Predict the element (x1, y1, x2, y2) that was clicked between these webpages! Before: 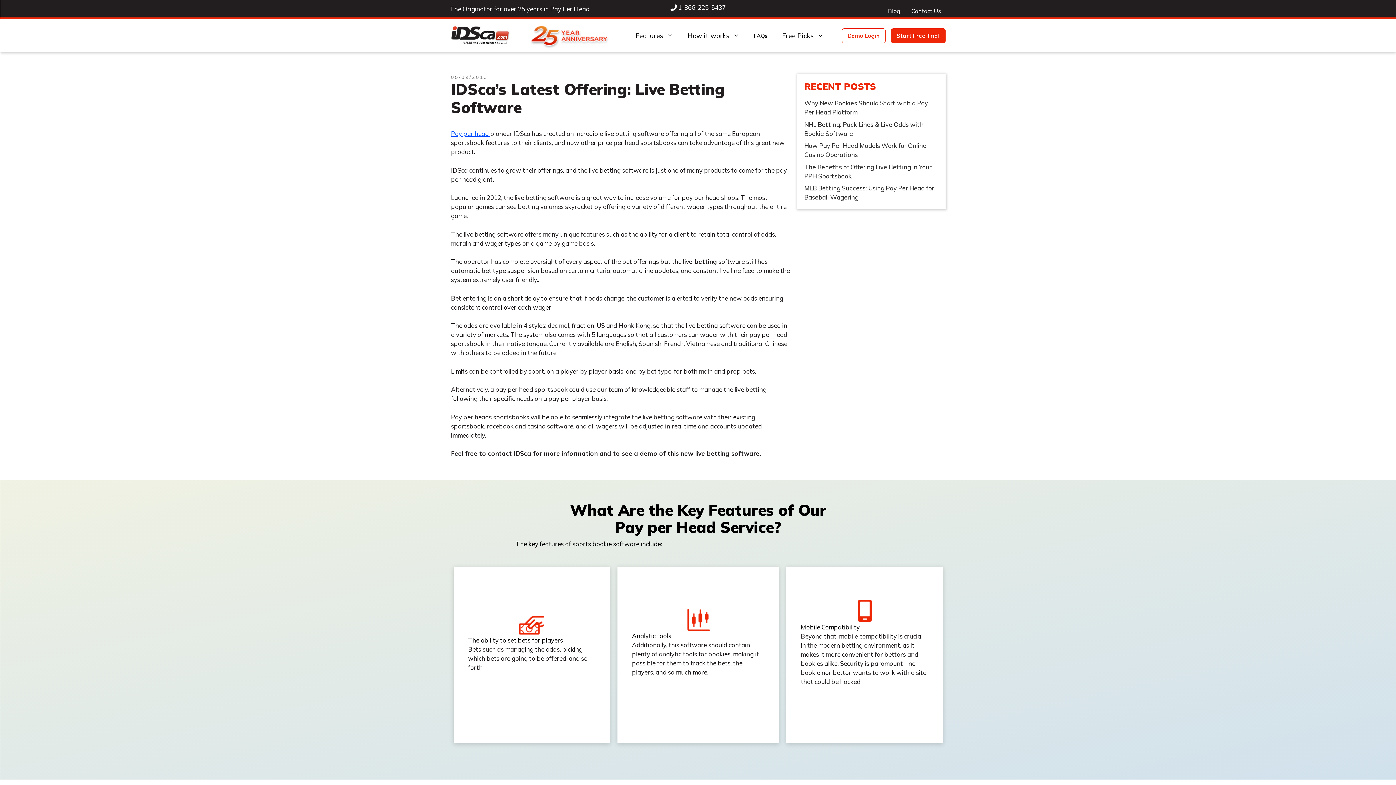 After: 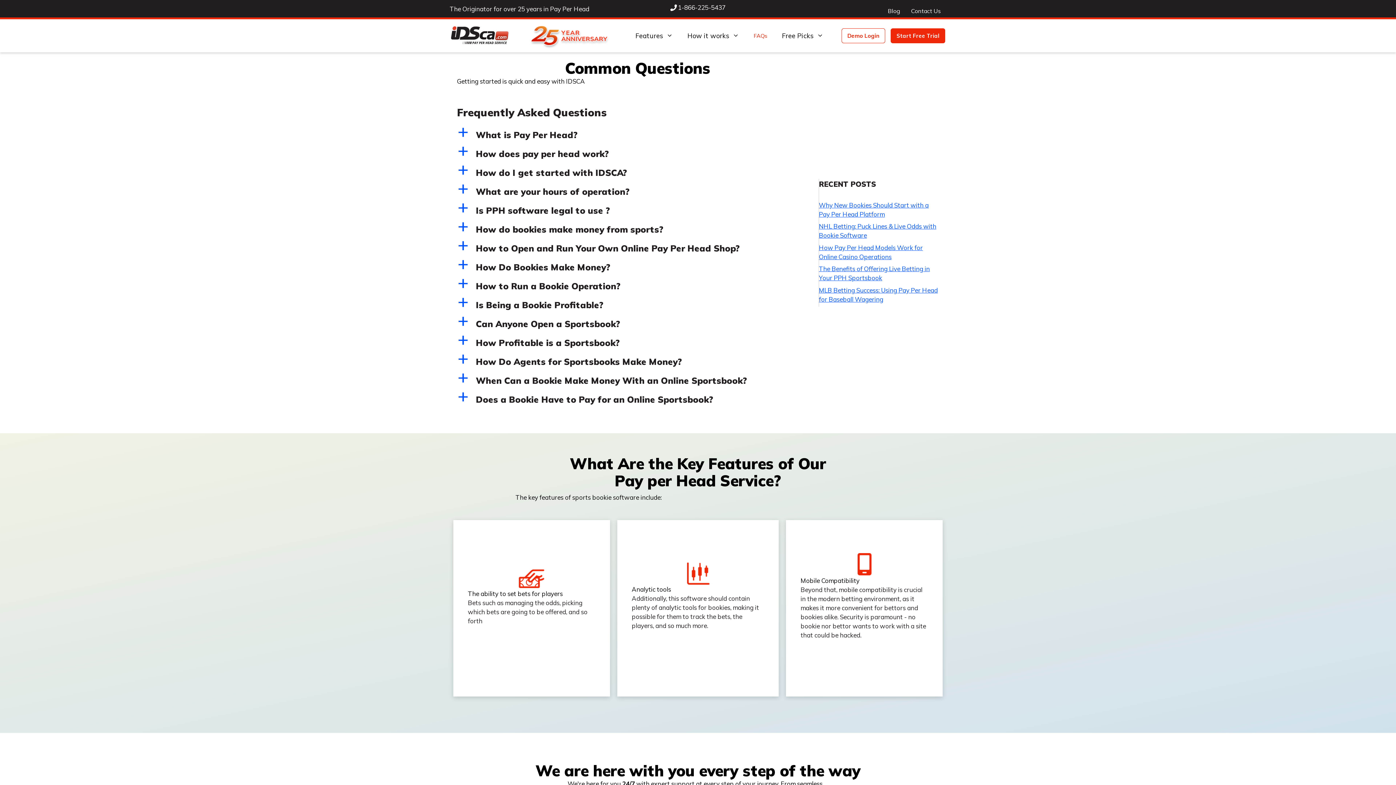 Action: label: FAQs bbox: (746, 24, 775, 46)